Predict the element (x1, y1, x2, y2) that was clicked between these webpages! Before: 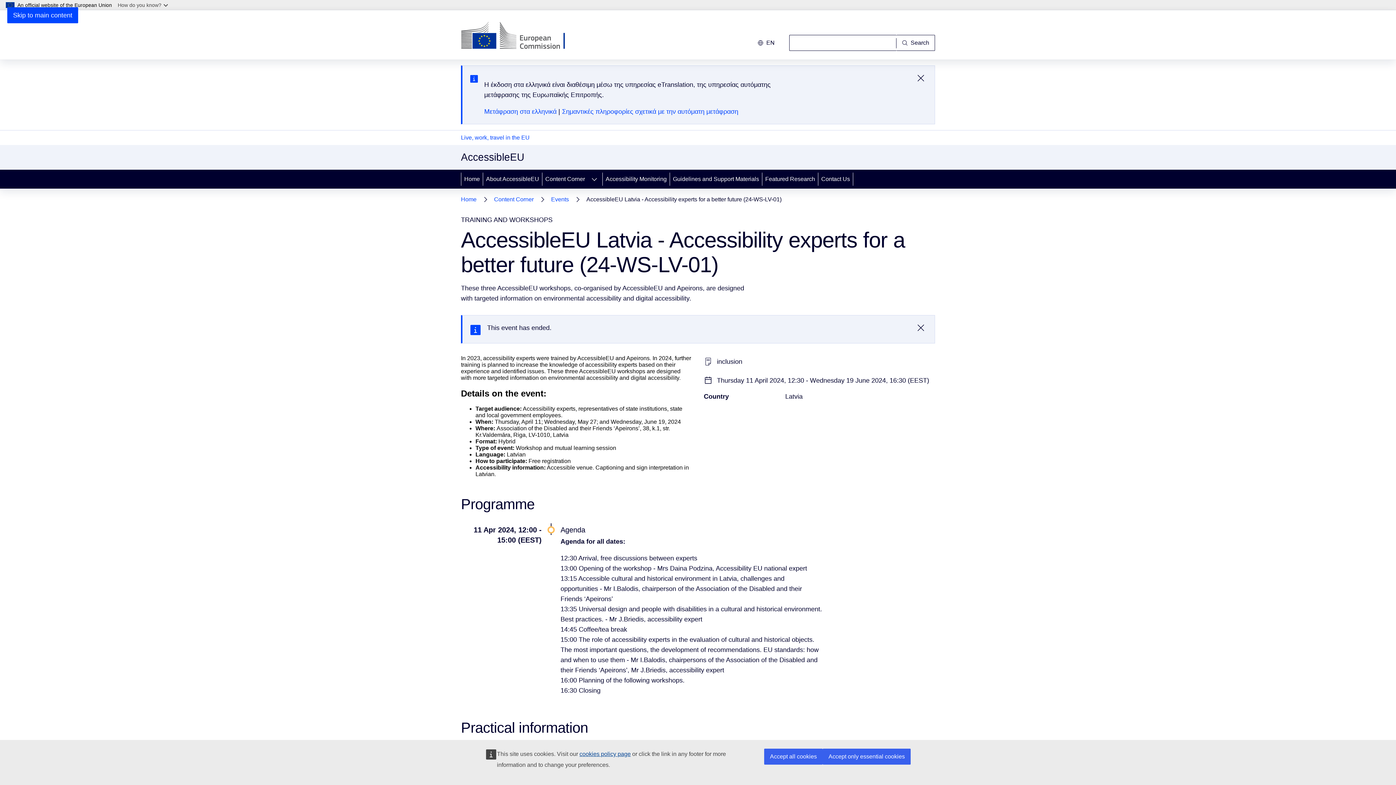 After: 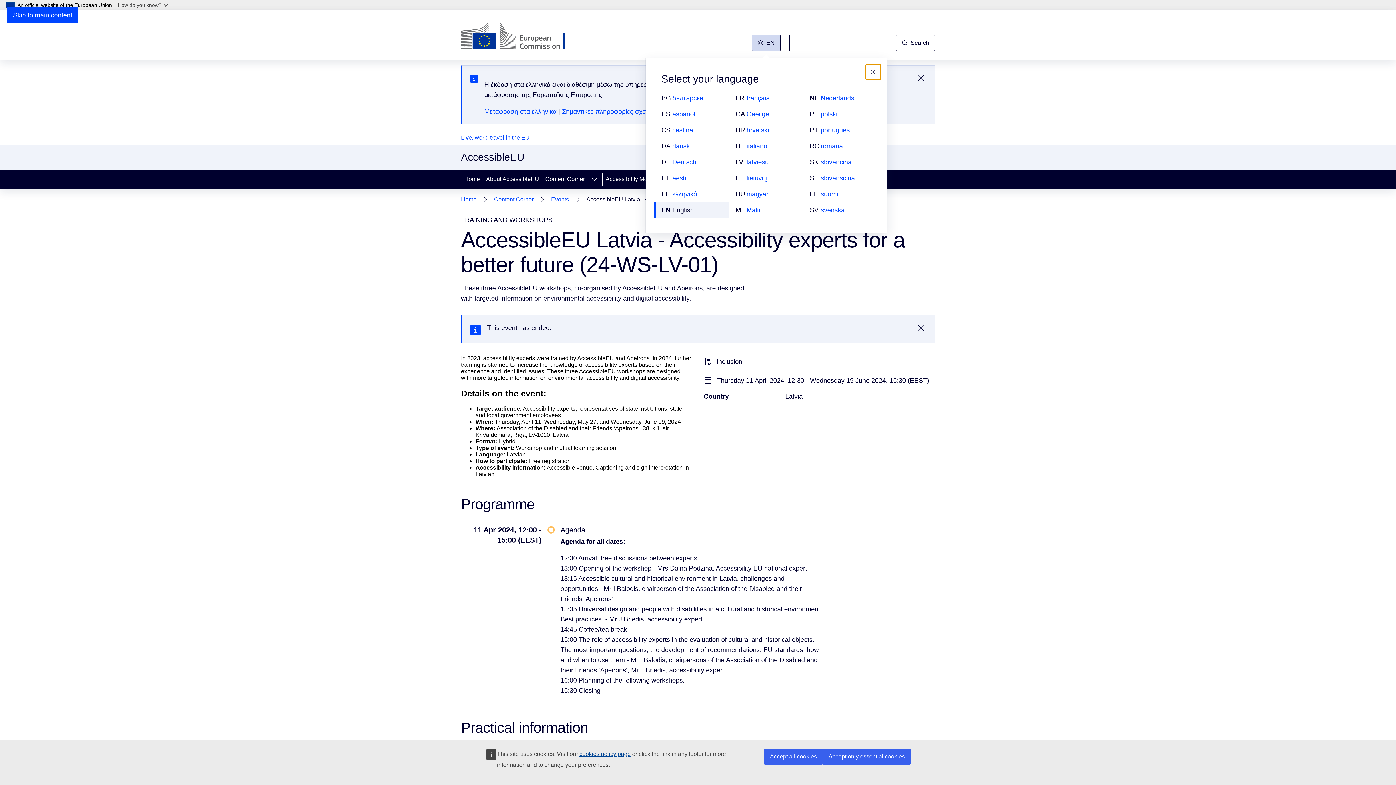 Action: label: Change language, current language is English - en bbox: (752, 34, 780, 50)